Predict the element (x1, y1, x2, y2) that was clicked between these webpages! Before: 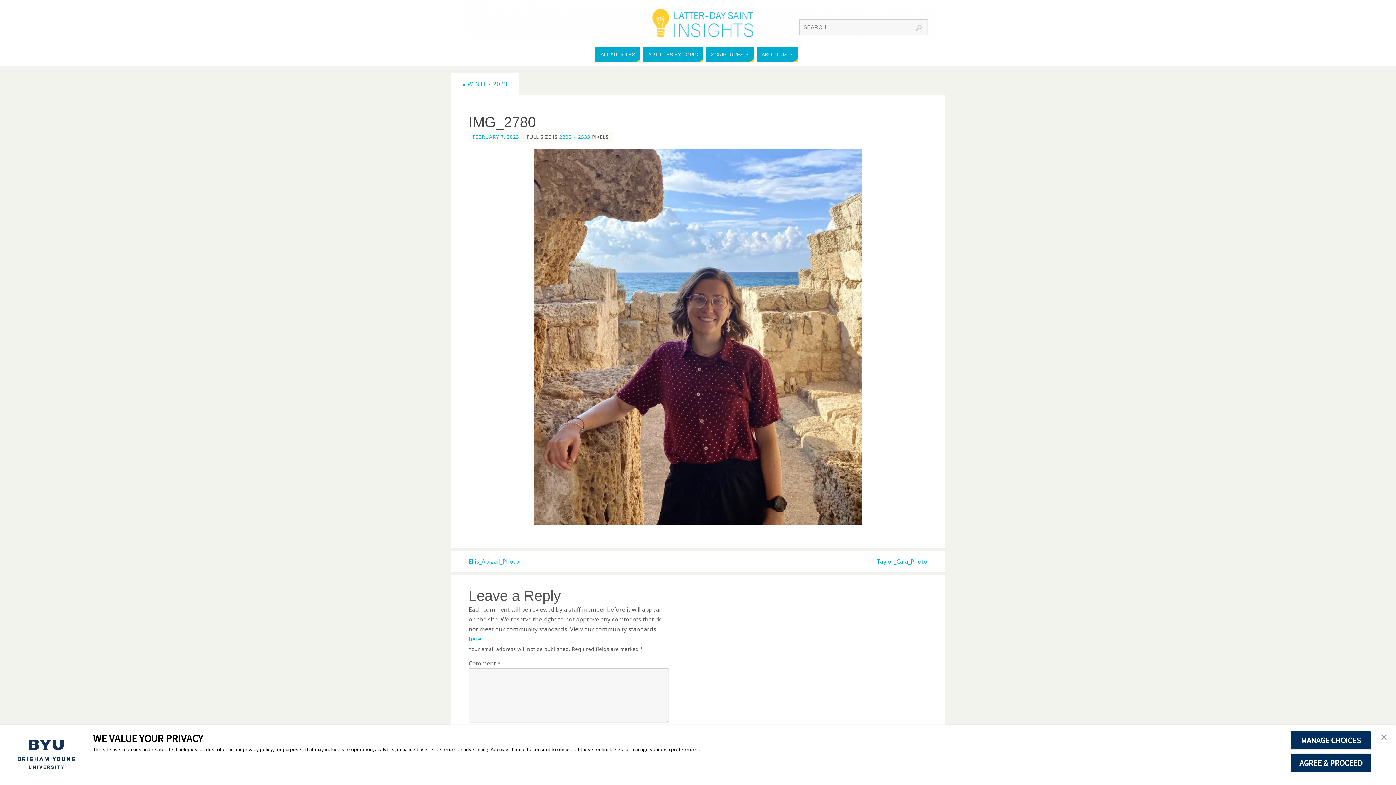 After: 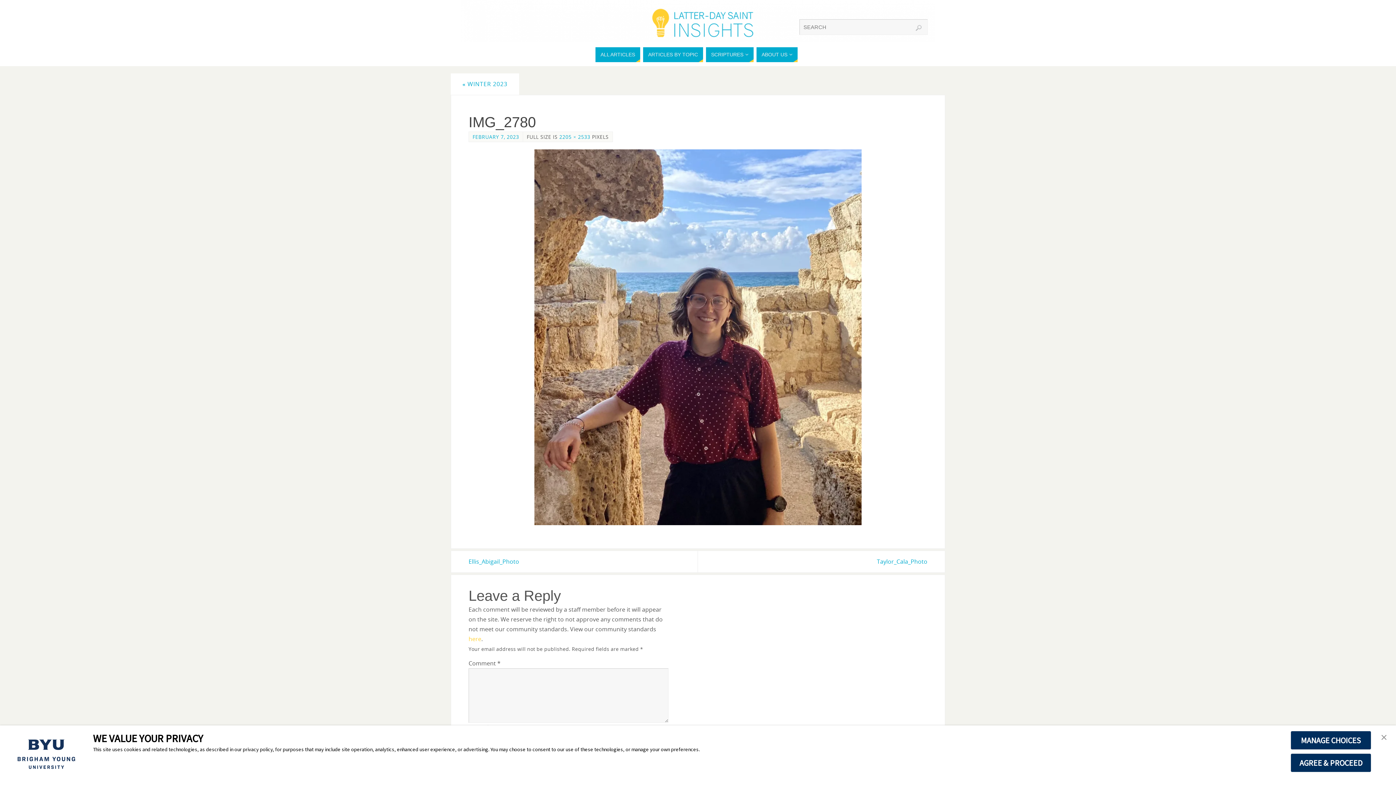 Action: label: here bbox: (468, 635, 481, 643)